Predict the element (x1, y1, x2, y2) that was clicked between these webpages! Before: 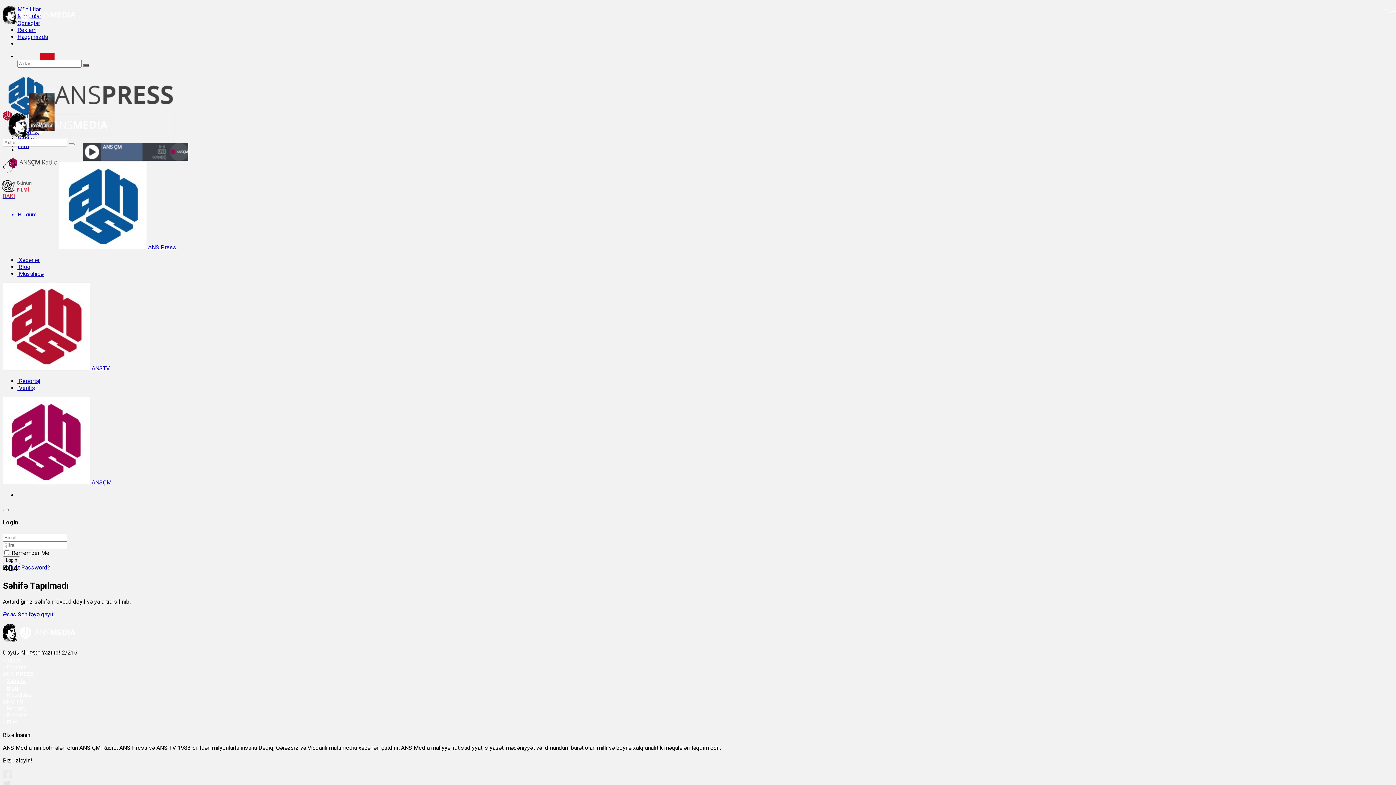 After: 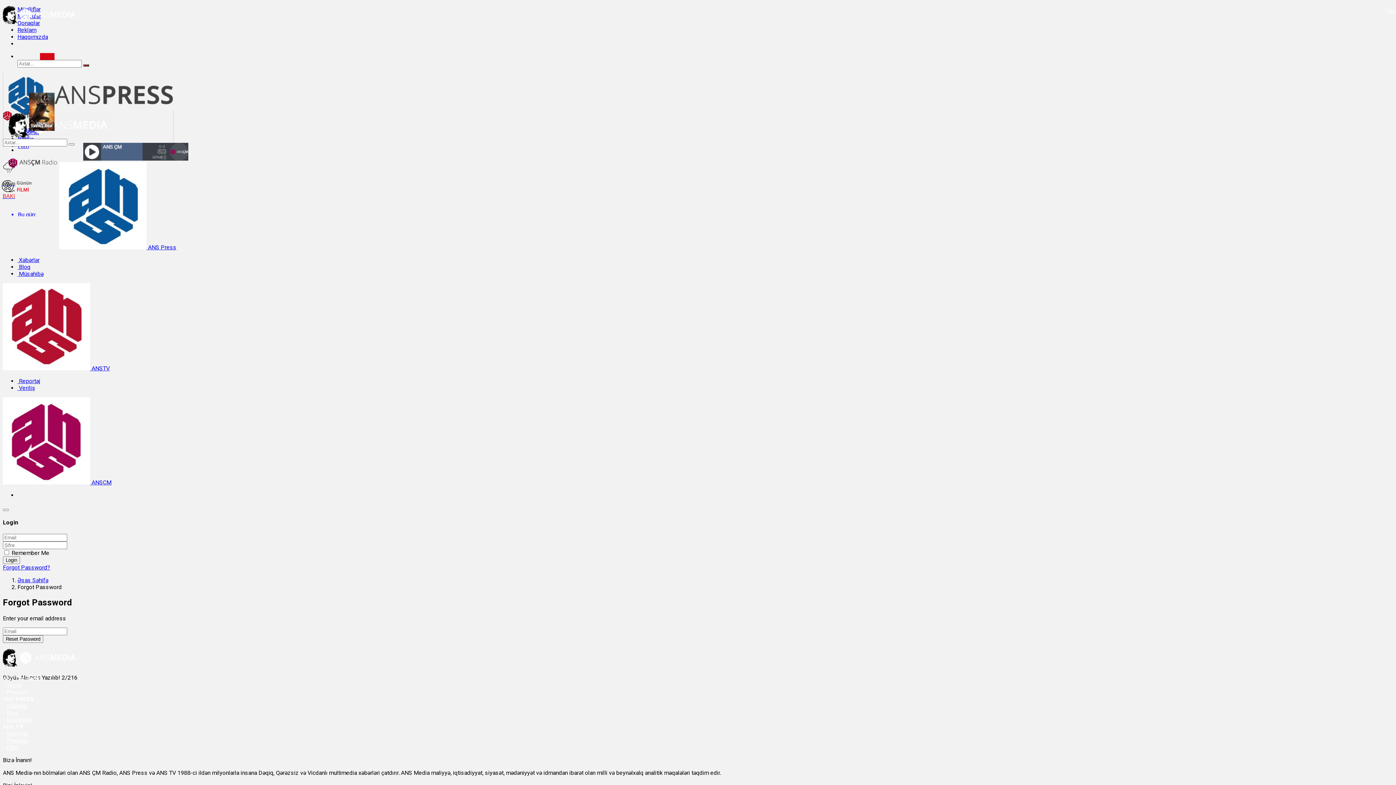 Action: label: Forgot Password? bbox: (2, 564, 50, 571)